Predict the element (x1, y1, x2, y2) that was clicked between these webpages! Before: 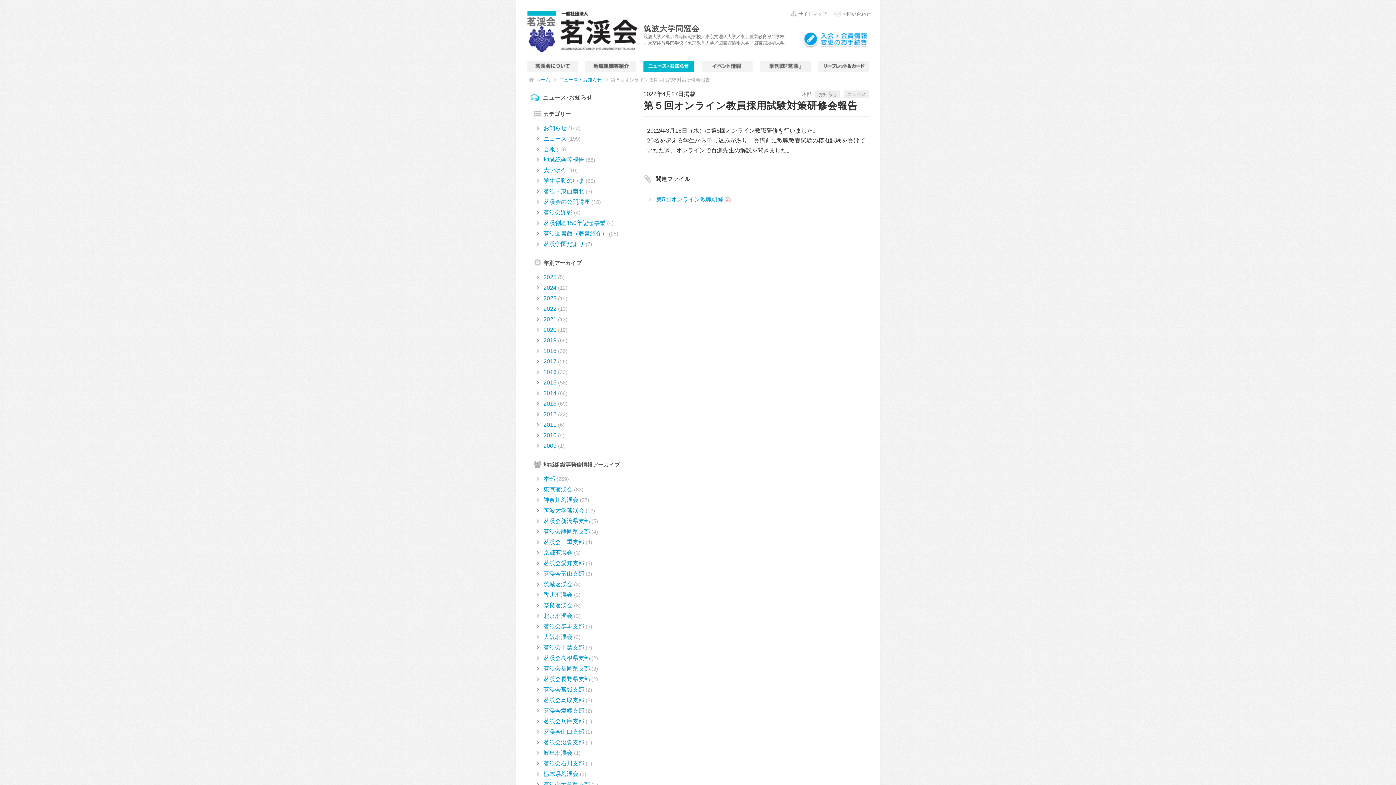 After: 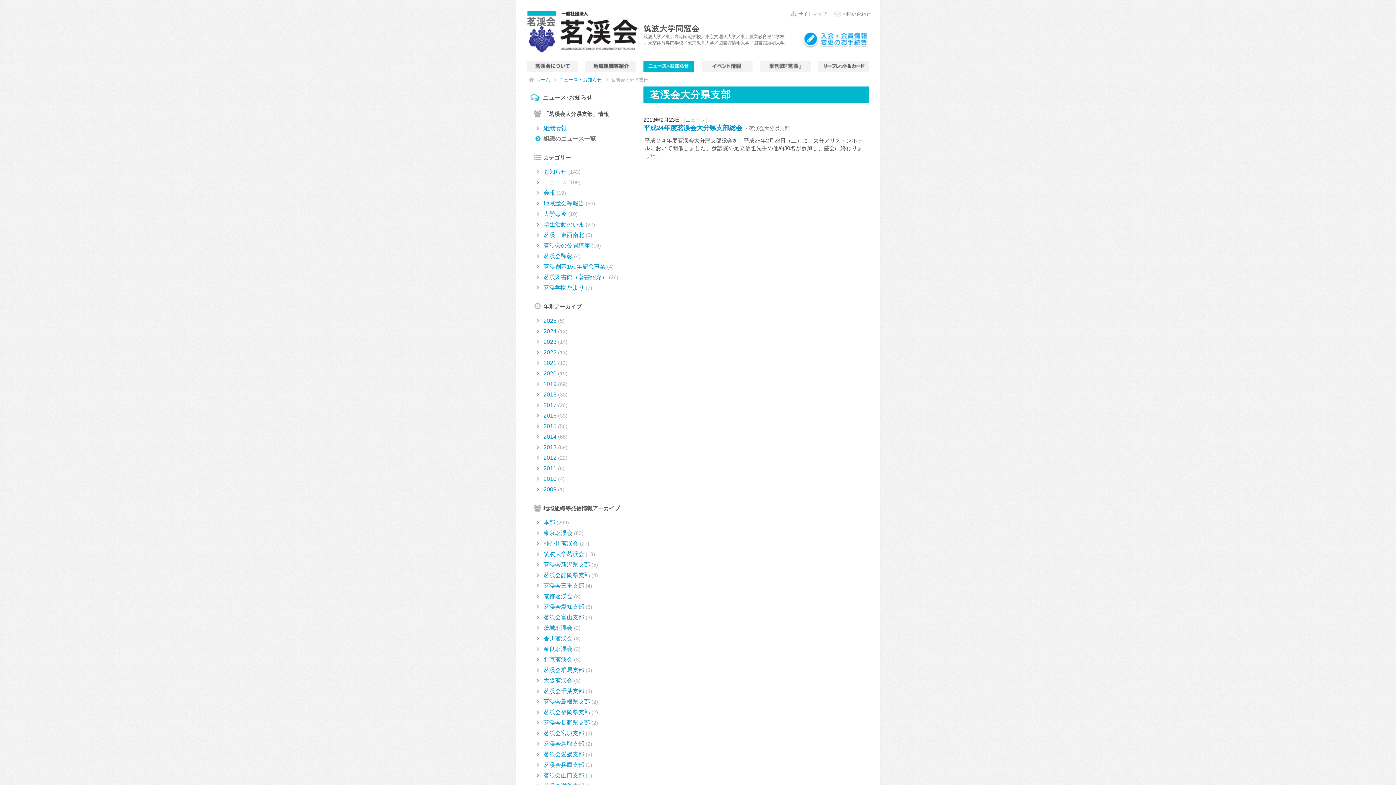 Action: label: 茗渓会大分県支部 bbox: (543, 781, 590, 788)